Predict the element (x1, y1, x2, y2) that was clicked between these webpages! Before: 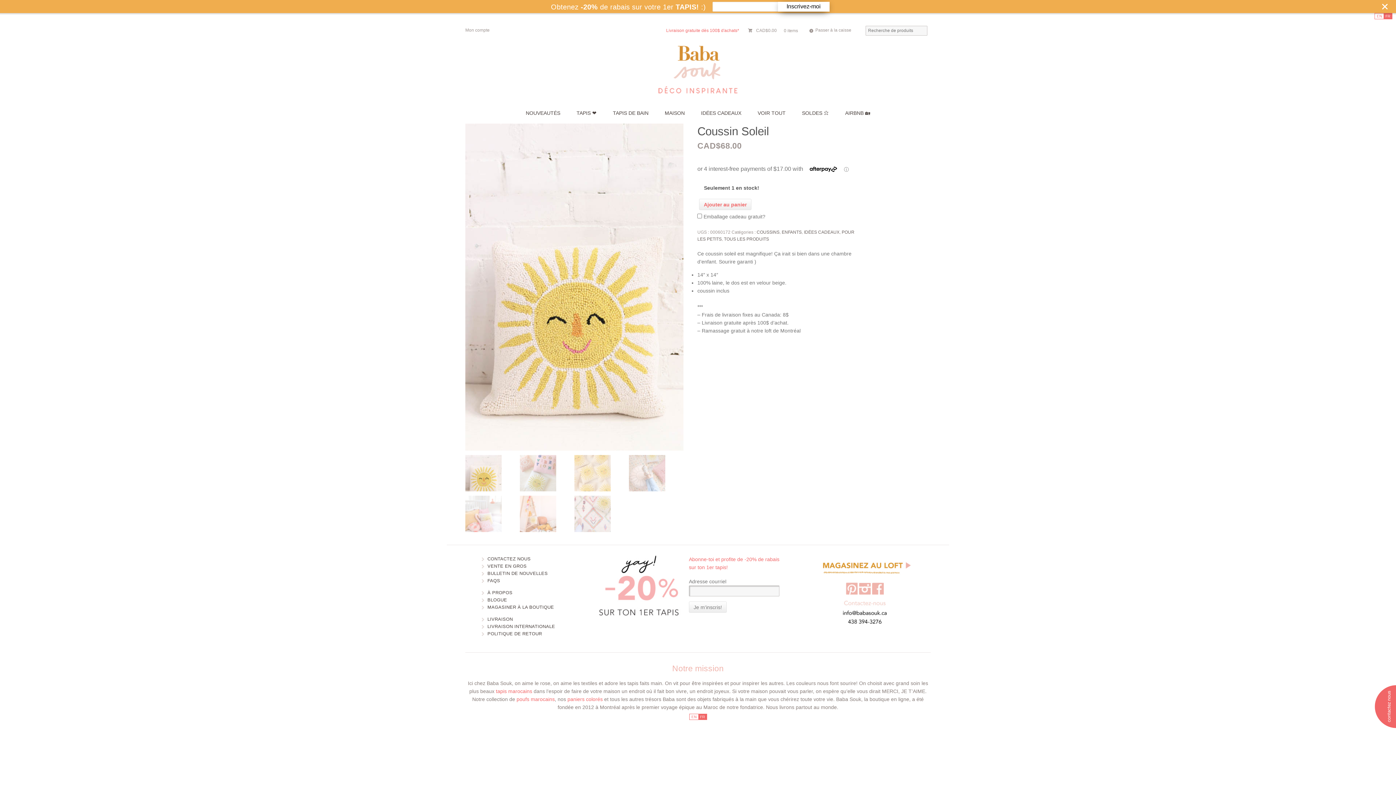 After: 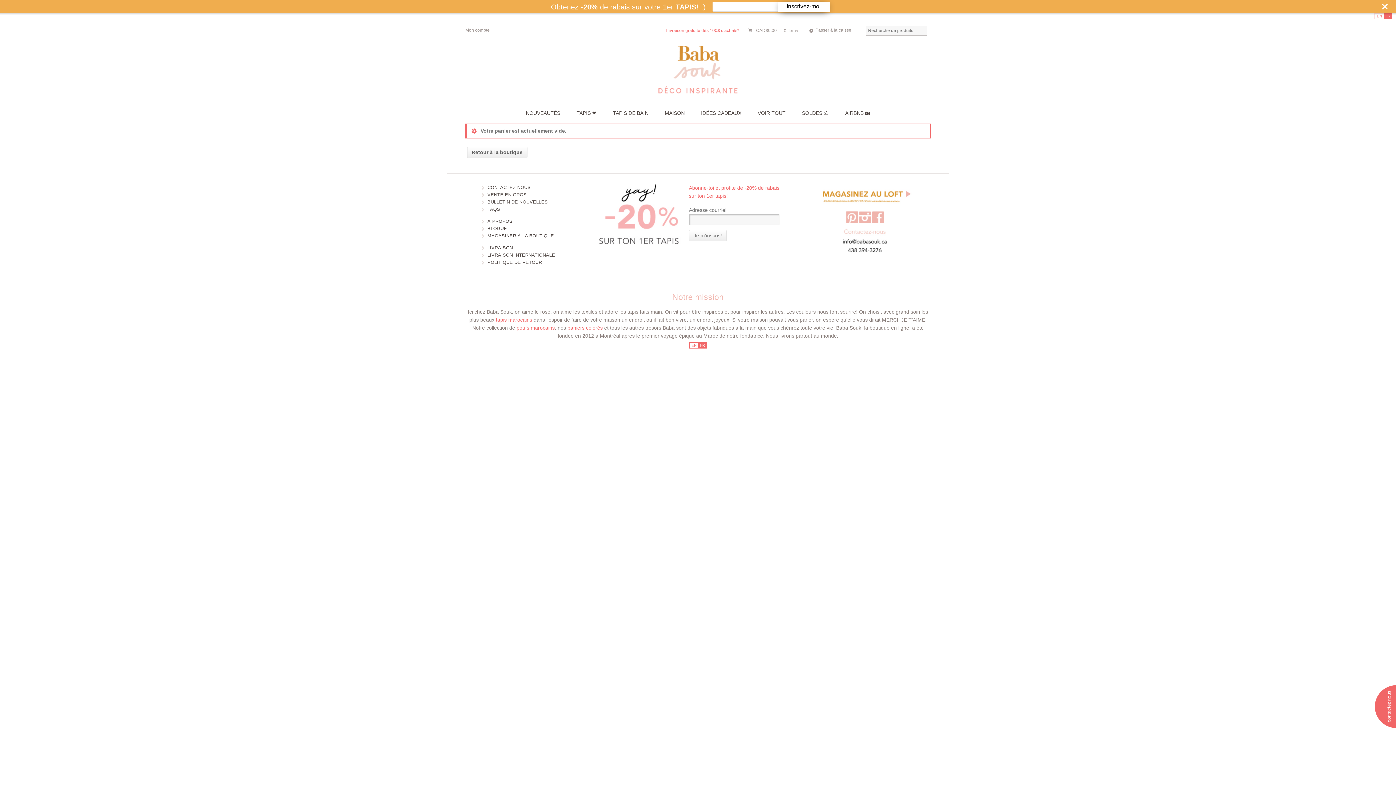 Action: label: Passer à la caisse bbox: (805, 21, 855, 40)